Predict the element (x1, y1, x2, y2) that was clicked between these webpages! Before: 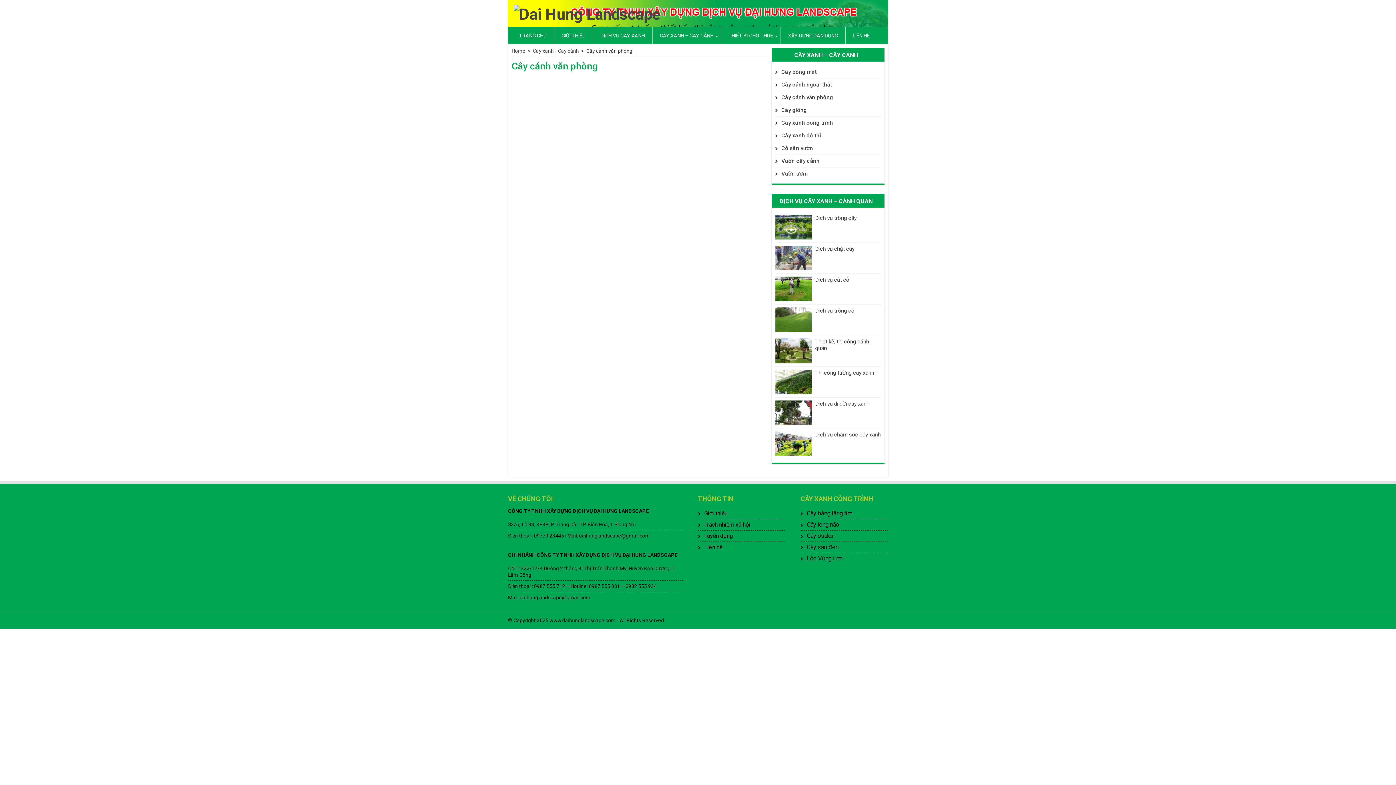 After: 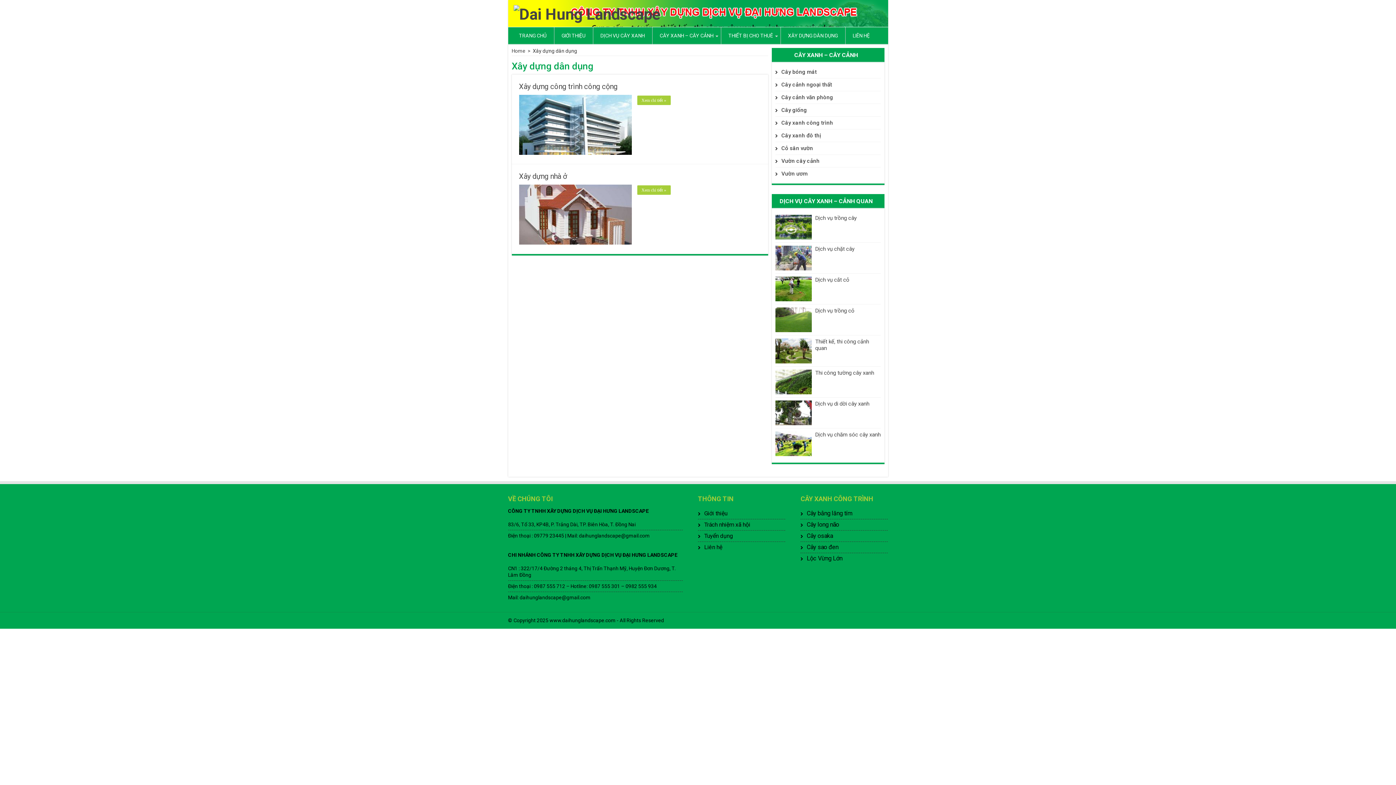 Action: bbox: (780, 27, 845, 43) label: XÂY DỰNG DÂN DỤNG